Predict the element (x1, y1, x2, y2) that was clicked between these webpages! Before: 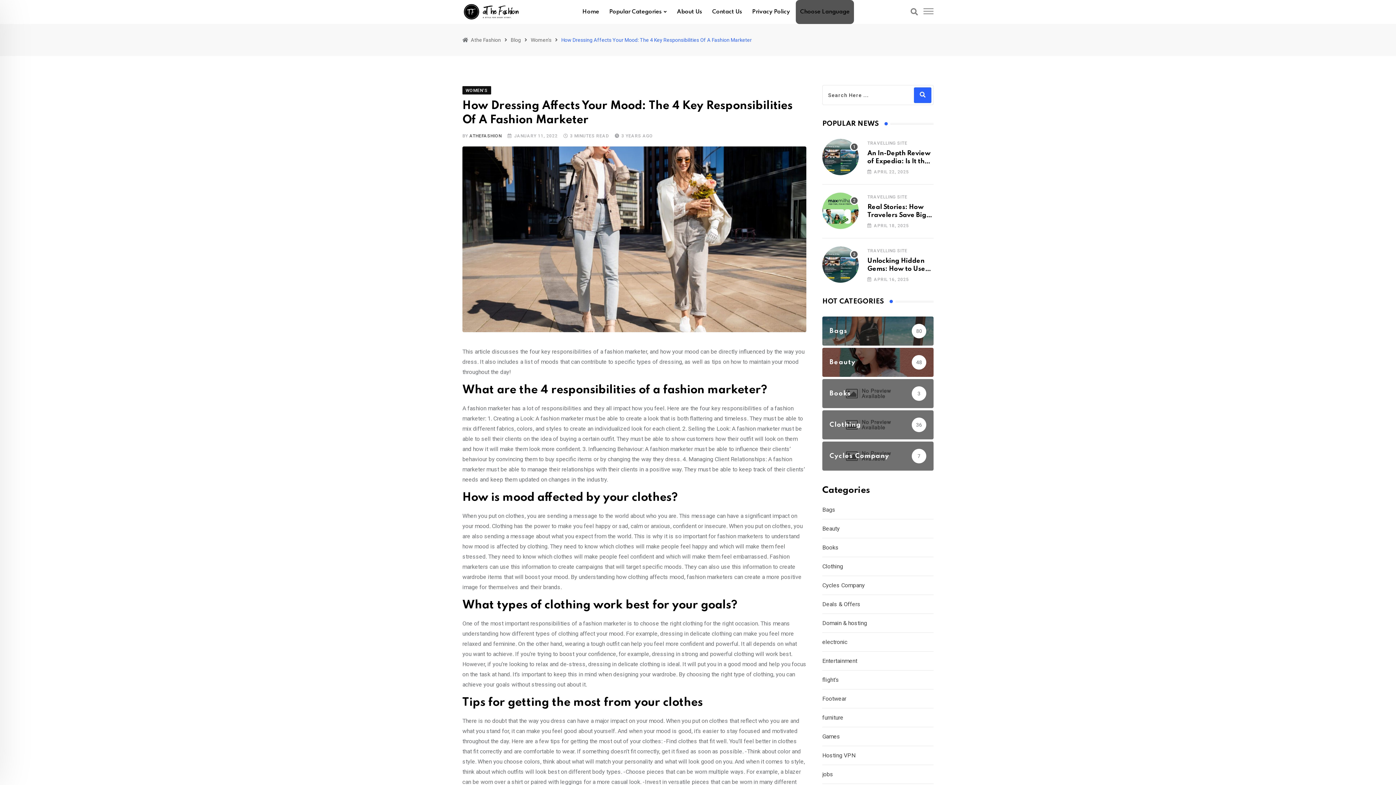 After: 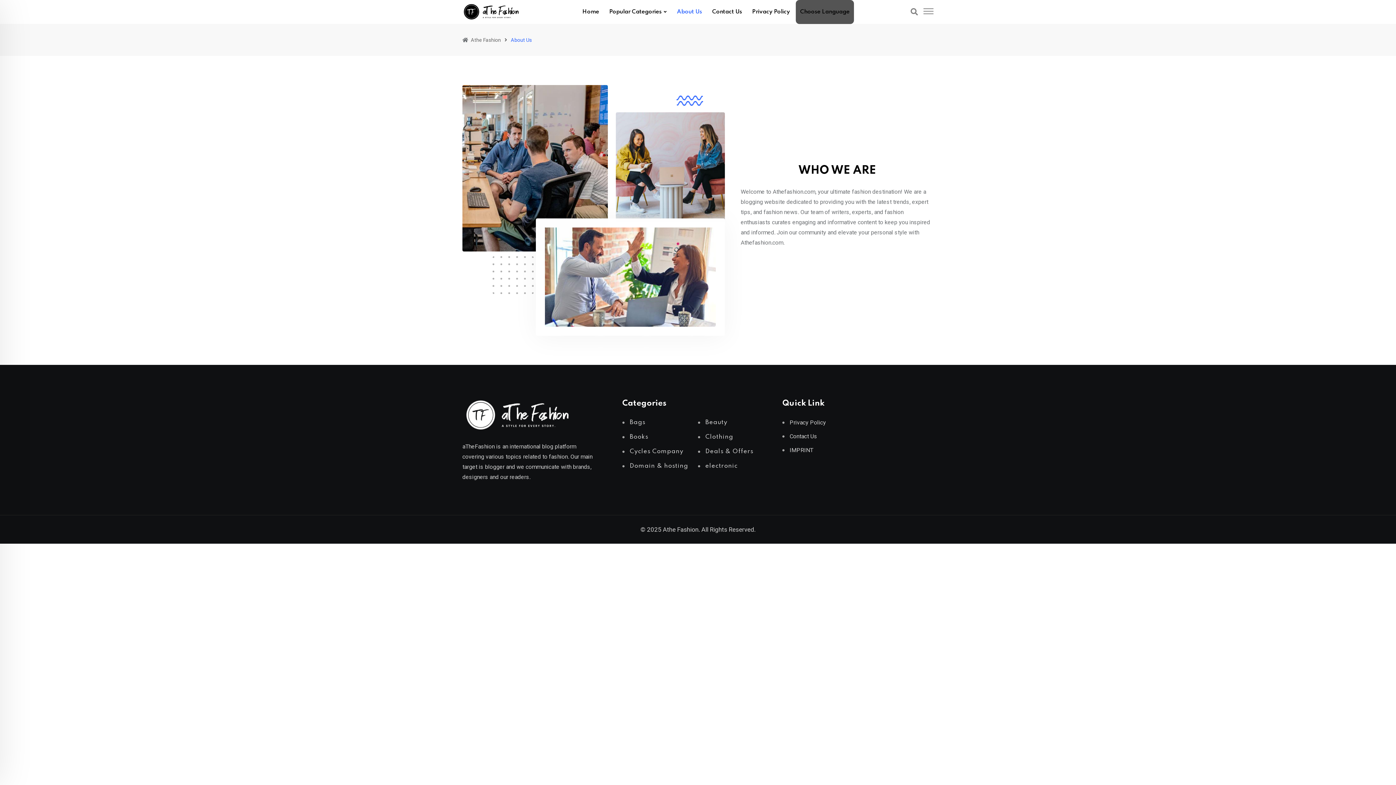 Action: bbox: (672, 0, 706, 24) label: About Us